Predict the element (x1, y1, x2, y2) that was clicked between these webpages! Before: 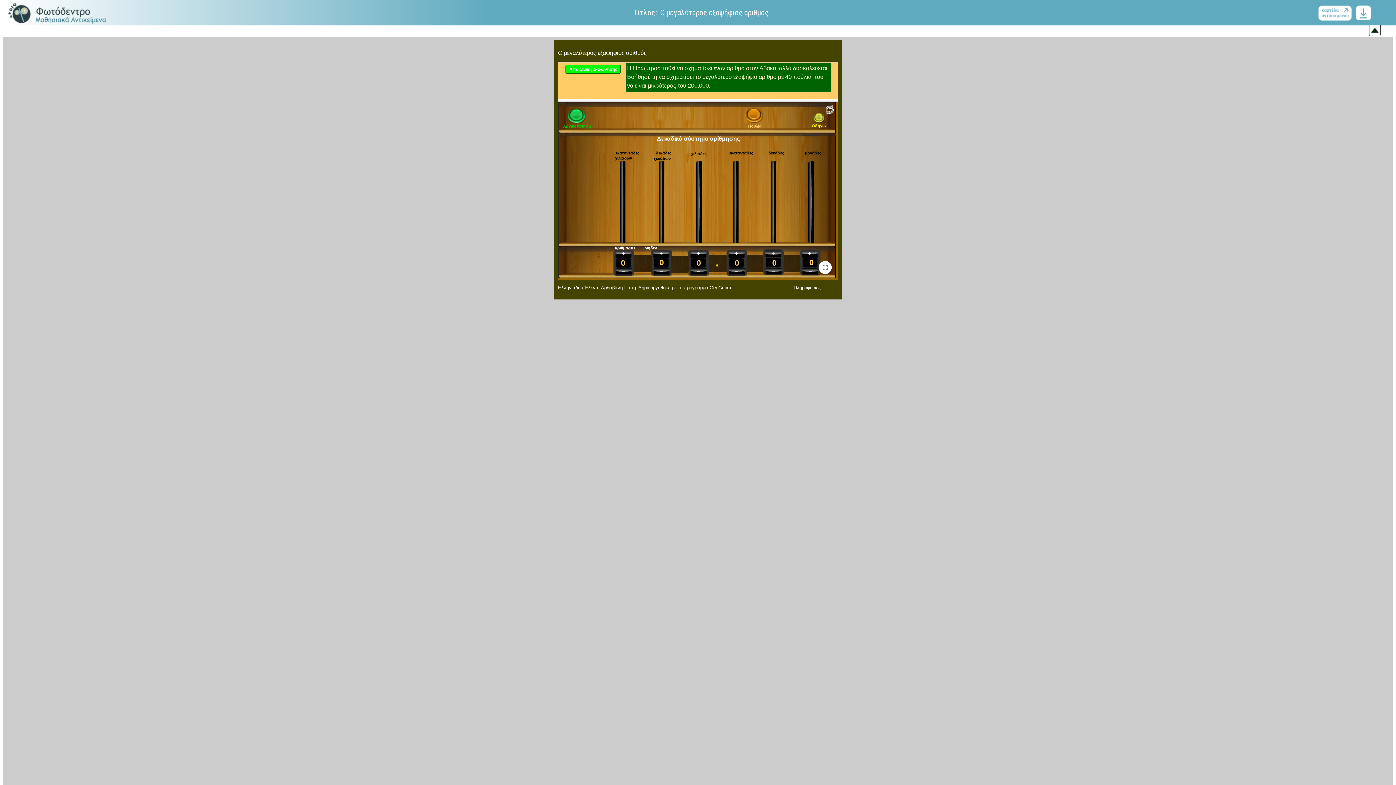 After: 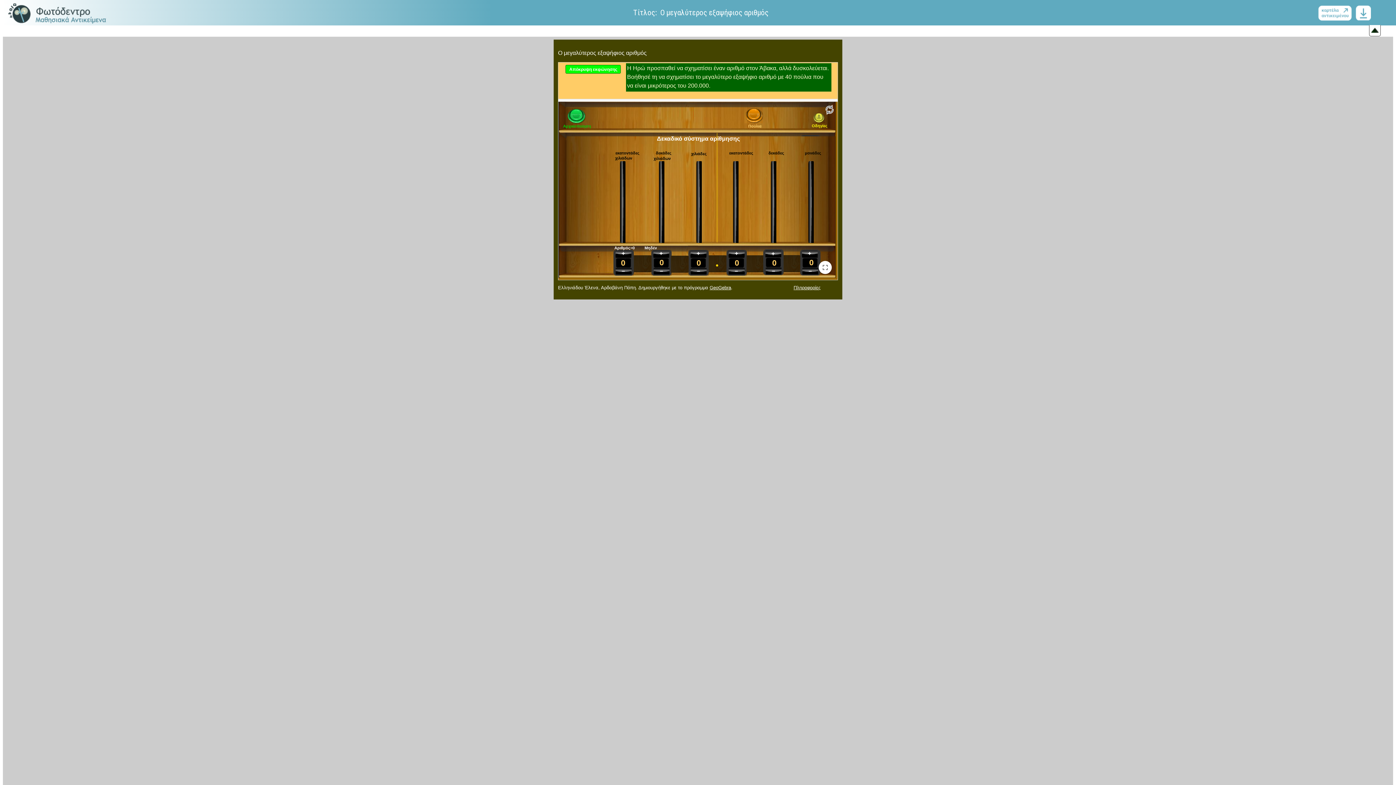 Action: bbox: (1317, 4, 1356, 20)